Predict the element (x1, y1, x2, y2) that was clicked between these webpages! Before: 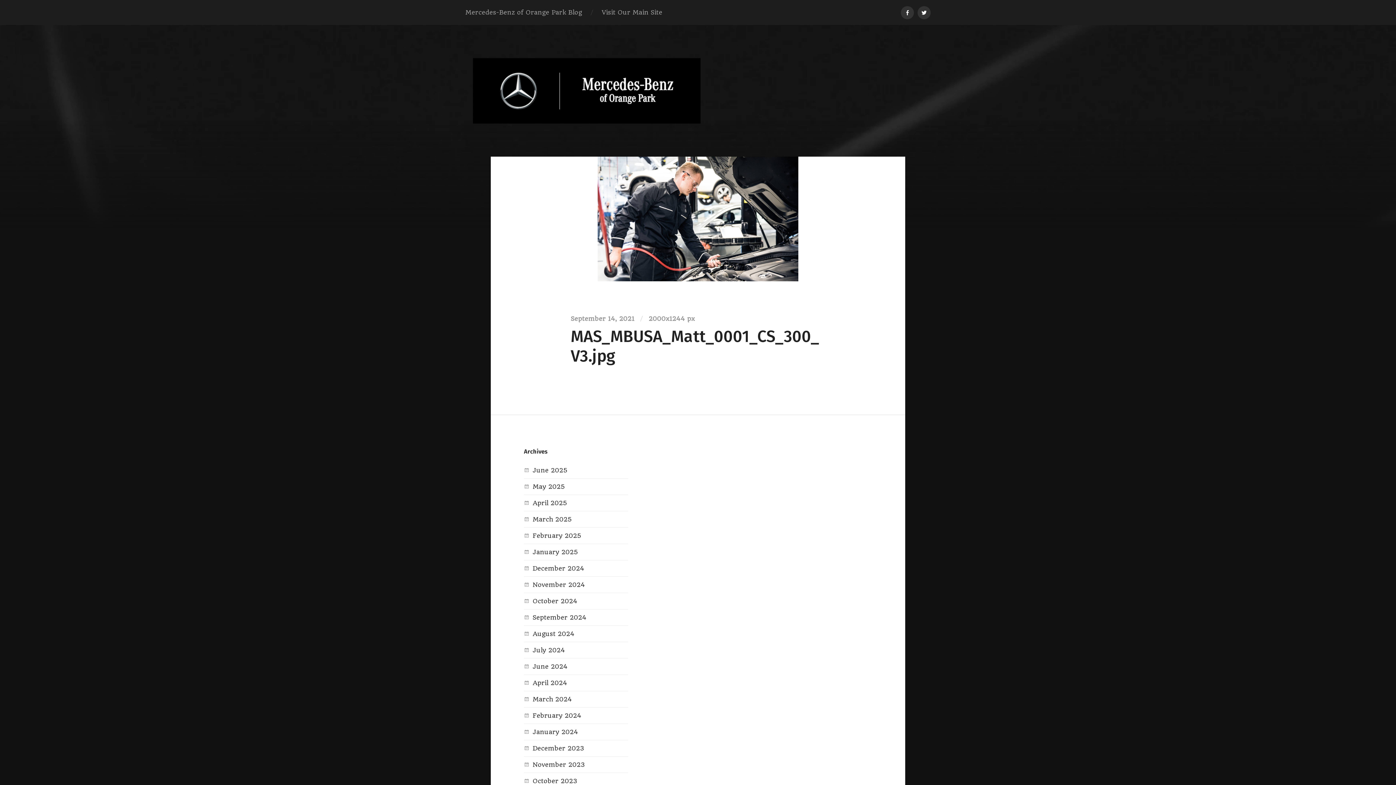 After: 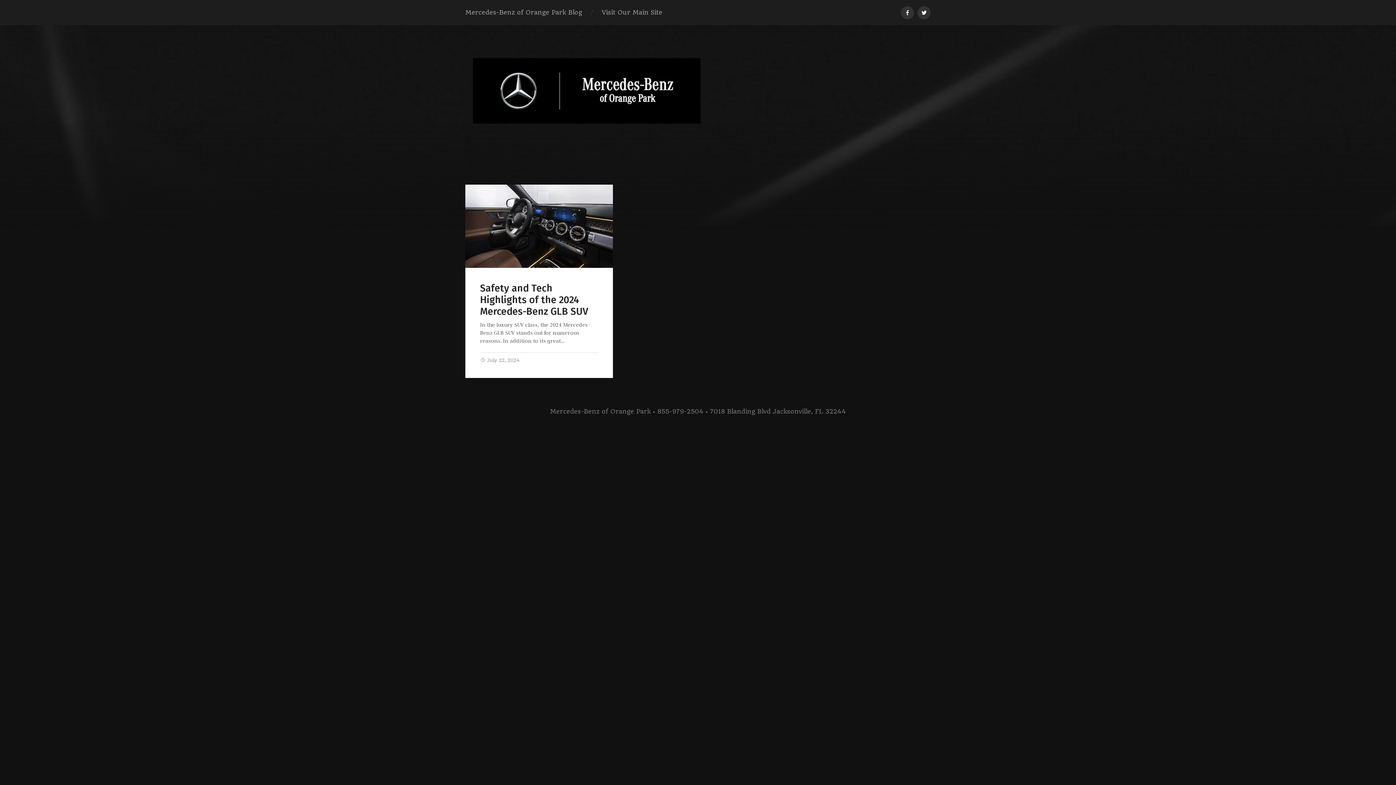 Action: label: July 2024 bbox: (532, 646, 565, 654)